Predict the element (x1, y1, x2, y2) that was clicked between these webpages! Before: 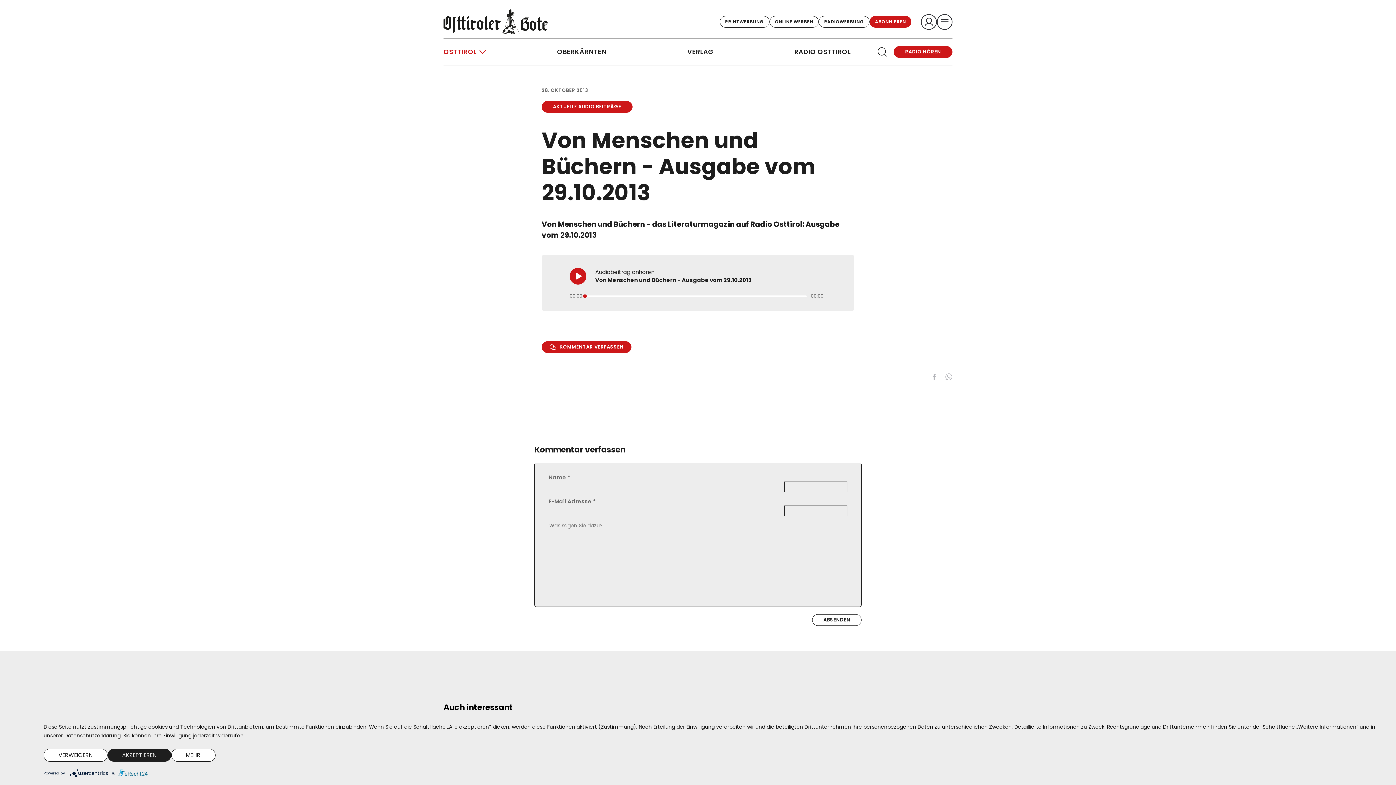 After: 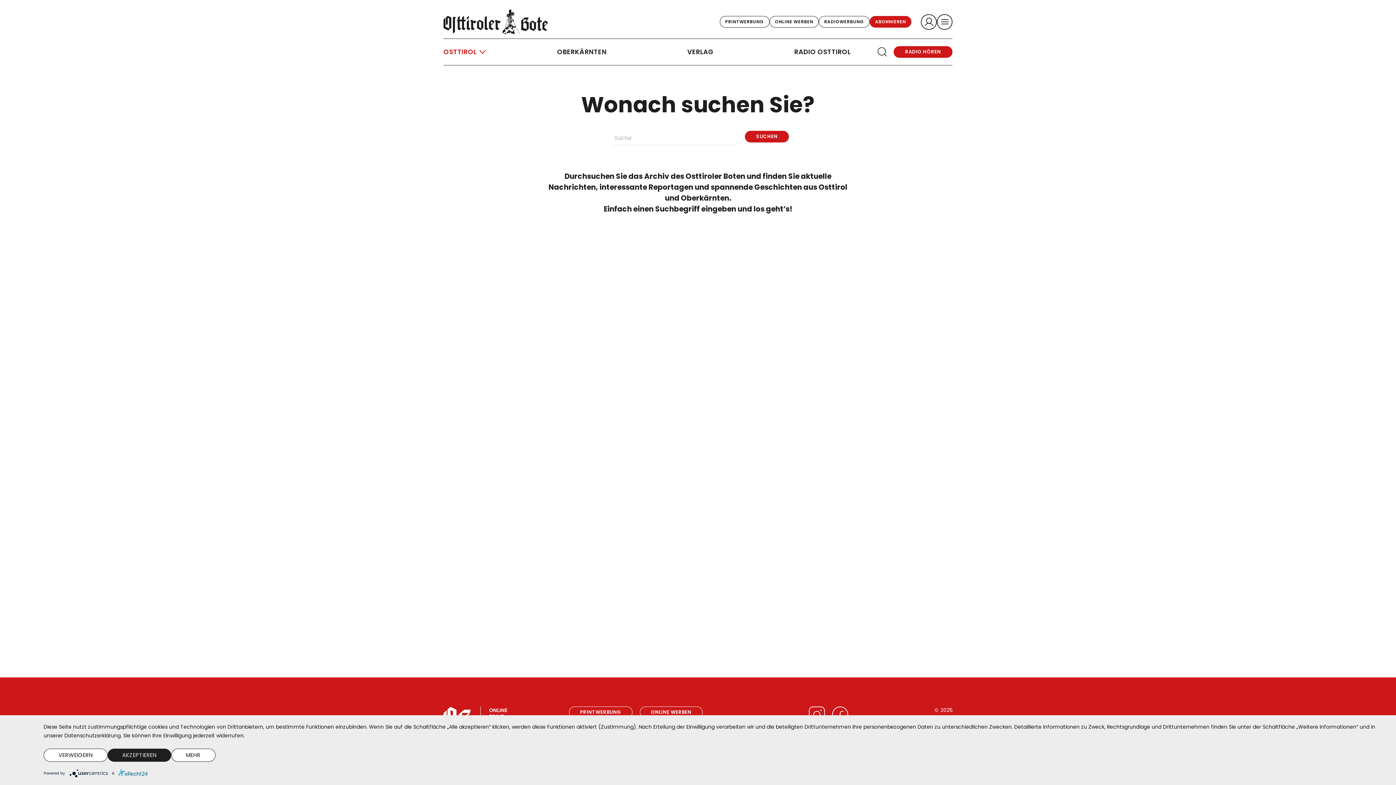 Action: bbox: (877, 47, 888, 55)